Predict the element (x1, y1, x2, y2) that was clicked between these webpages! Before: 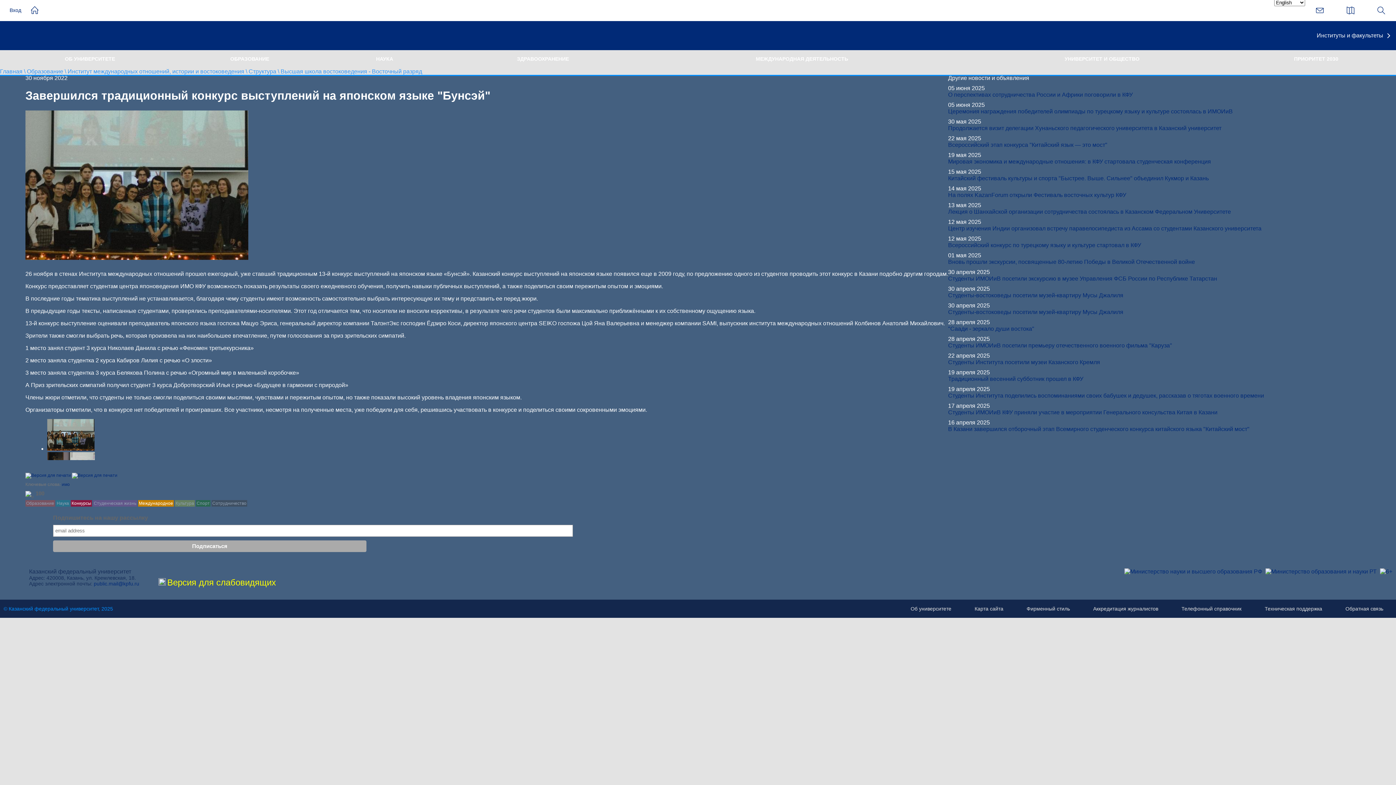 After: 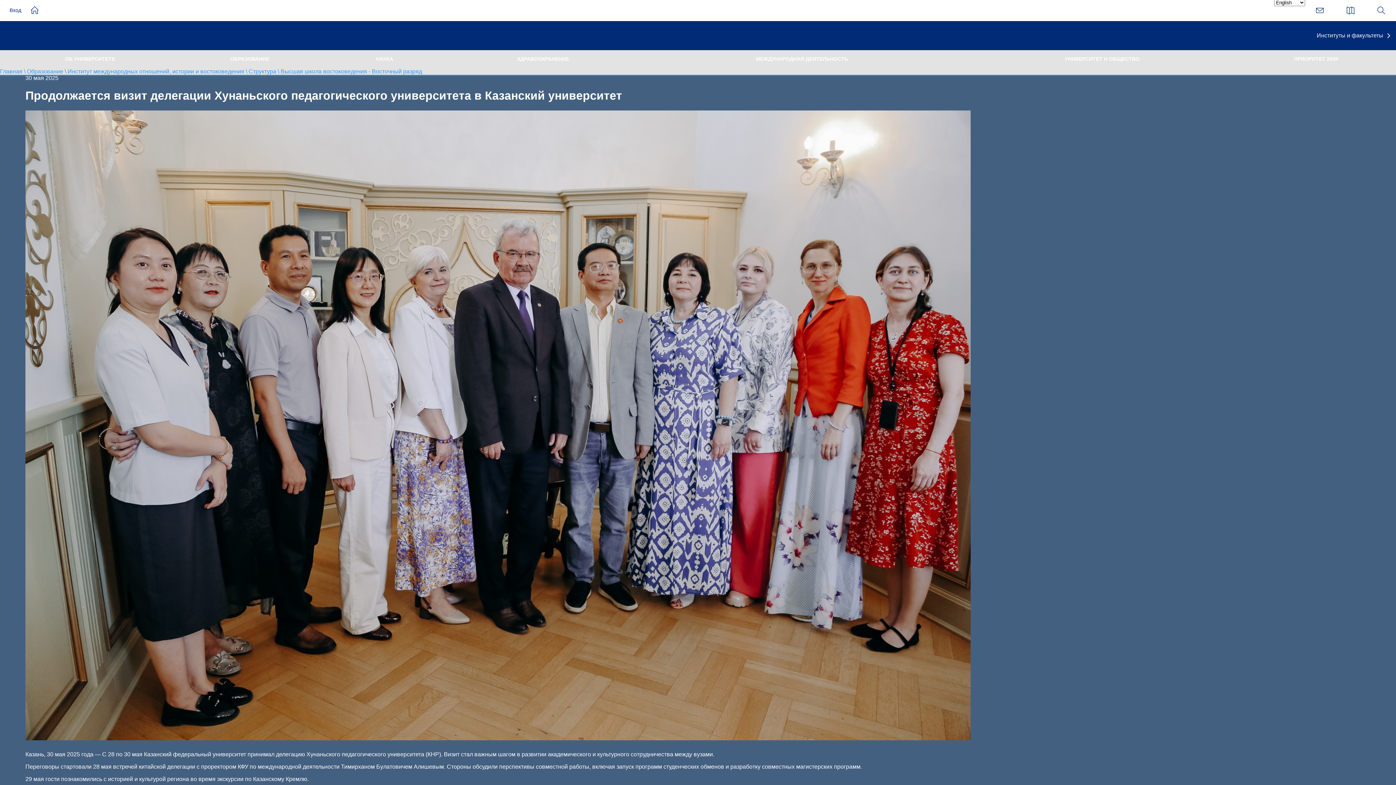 Action: label: Продолжается визит делегации Хунаньского педагогического университета в Казанский университет bbox: (948, 125, 1264, 131)